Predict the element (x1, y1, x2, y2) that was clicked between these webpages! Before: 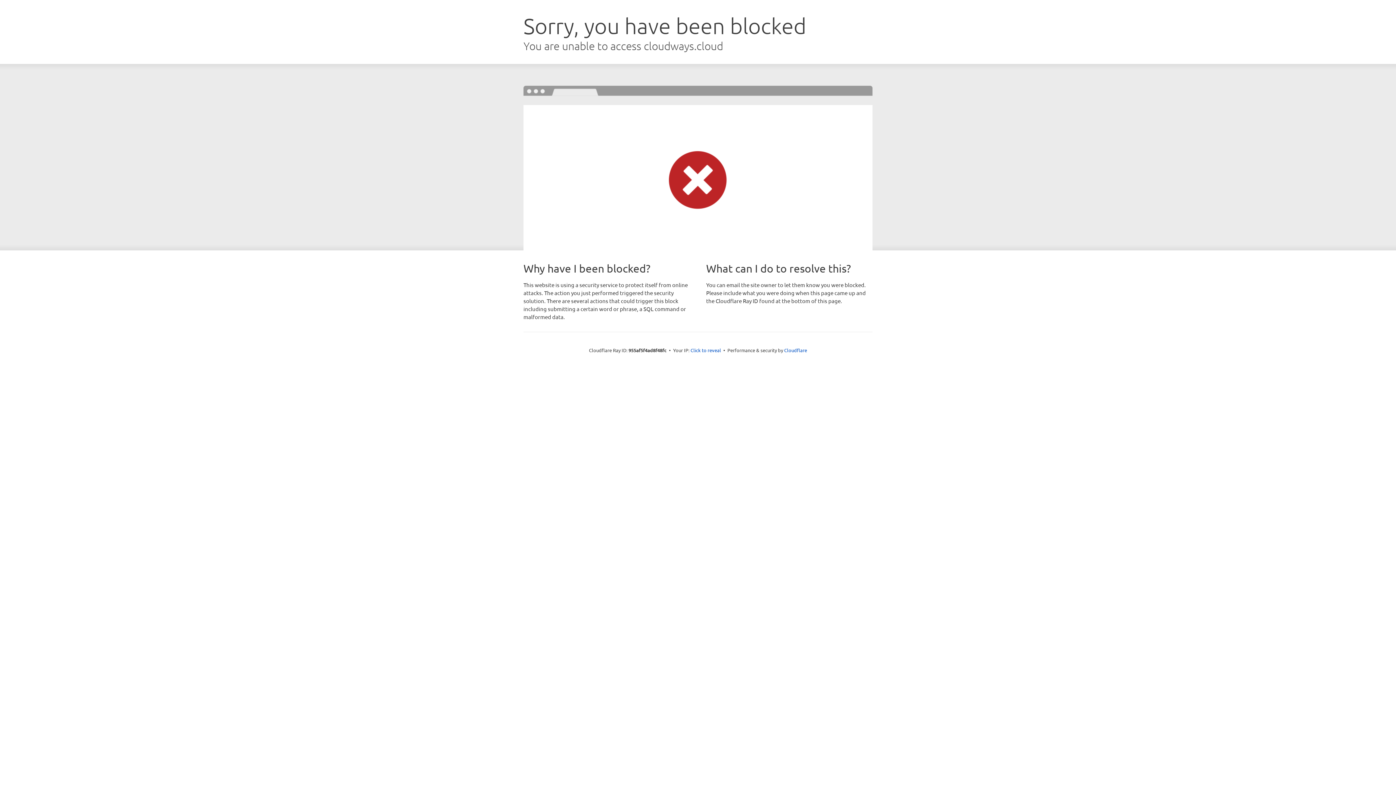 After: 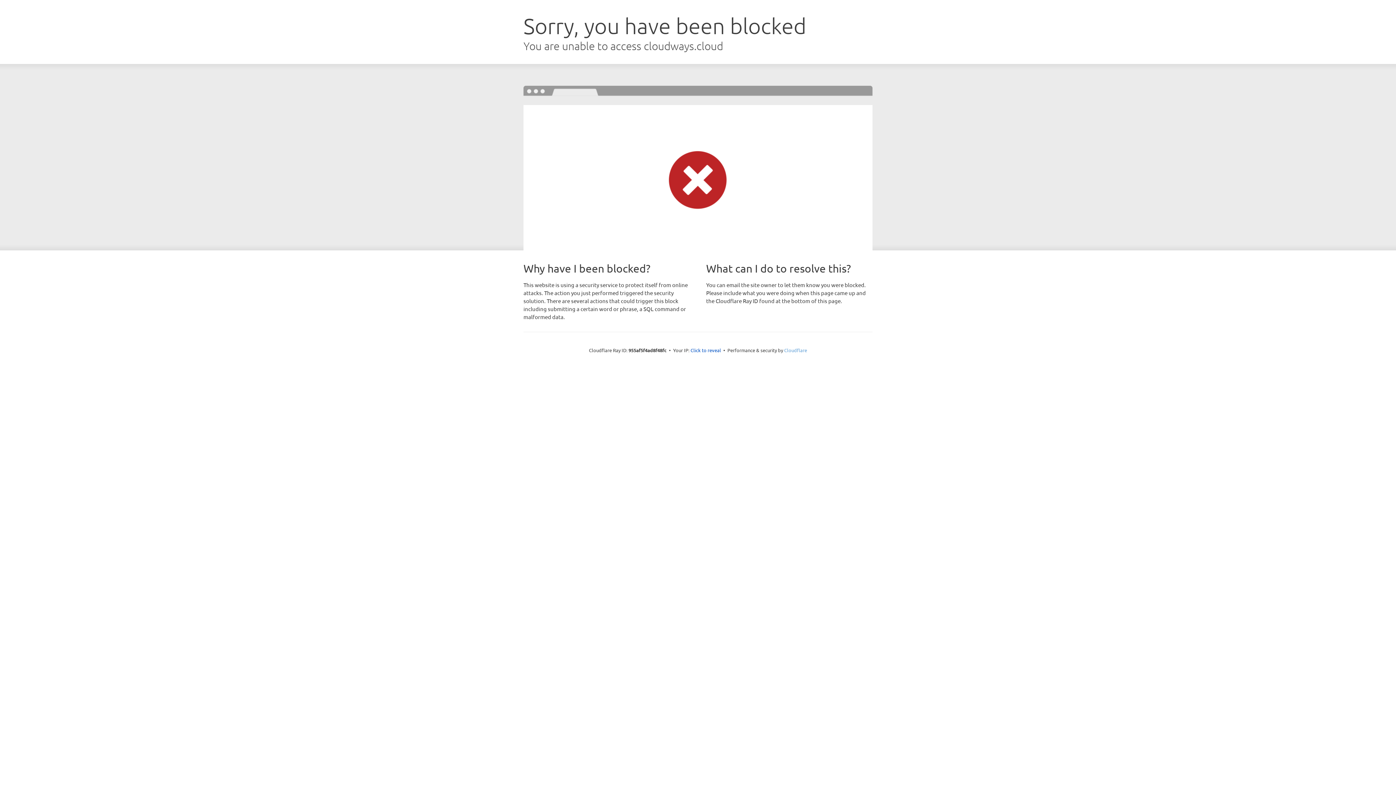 Action: label: Cloudflare bbox: (784, 347, 807, 353)